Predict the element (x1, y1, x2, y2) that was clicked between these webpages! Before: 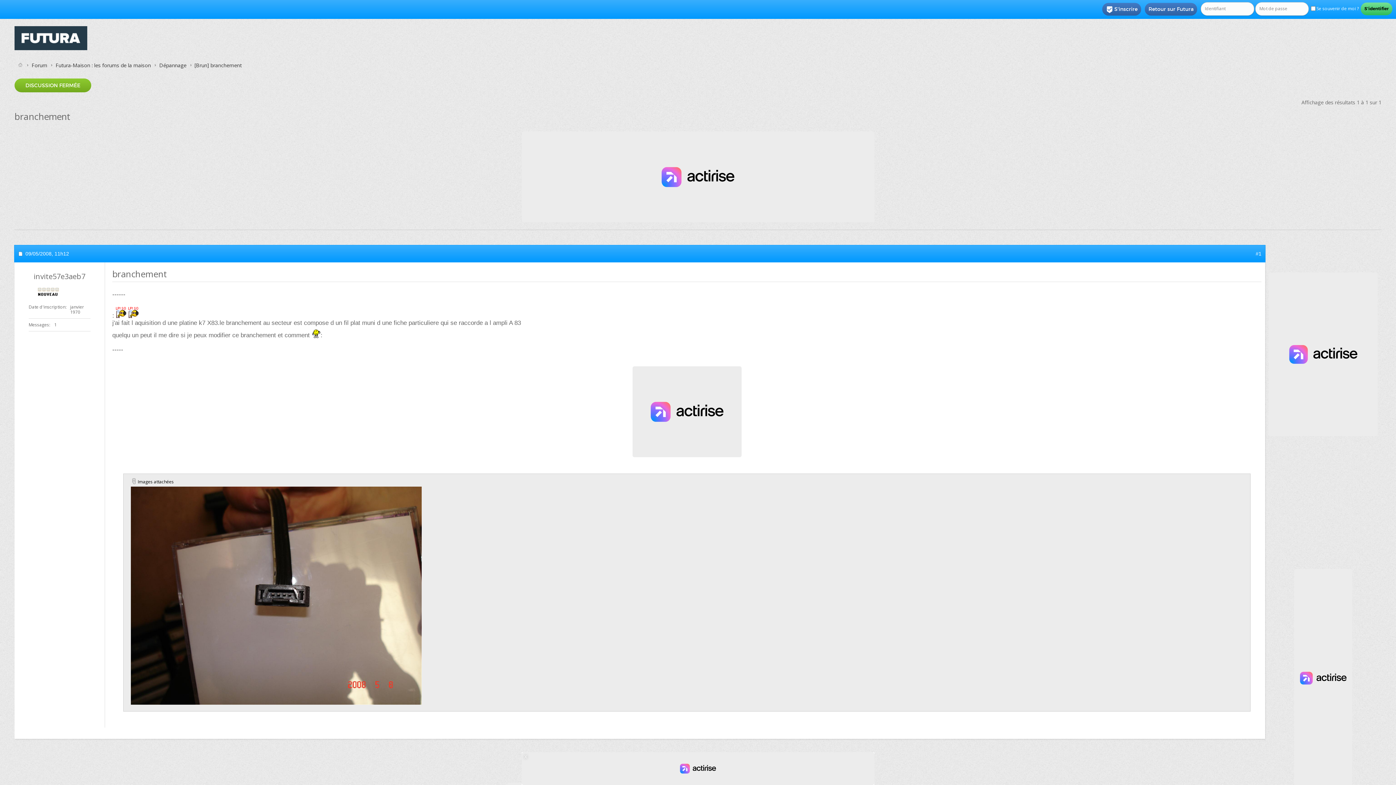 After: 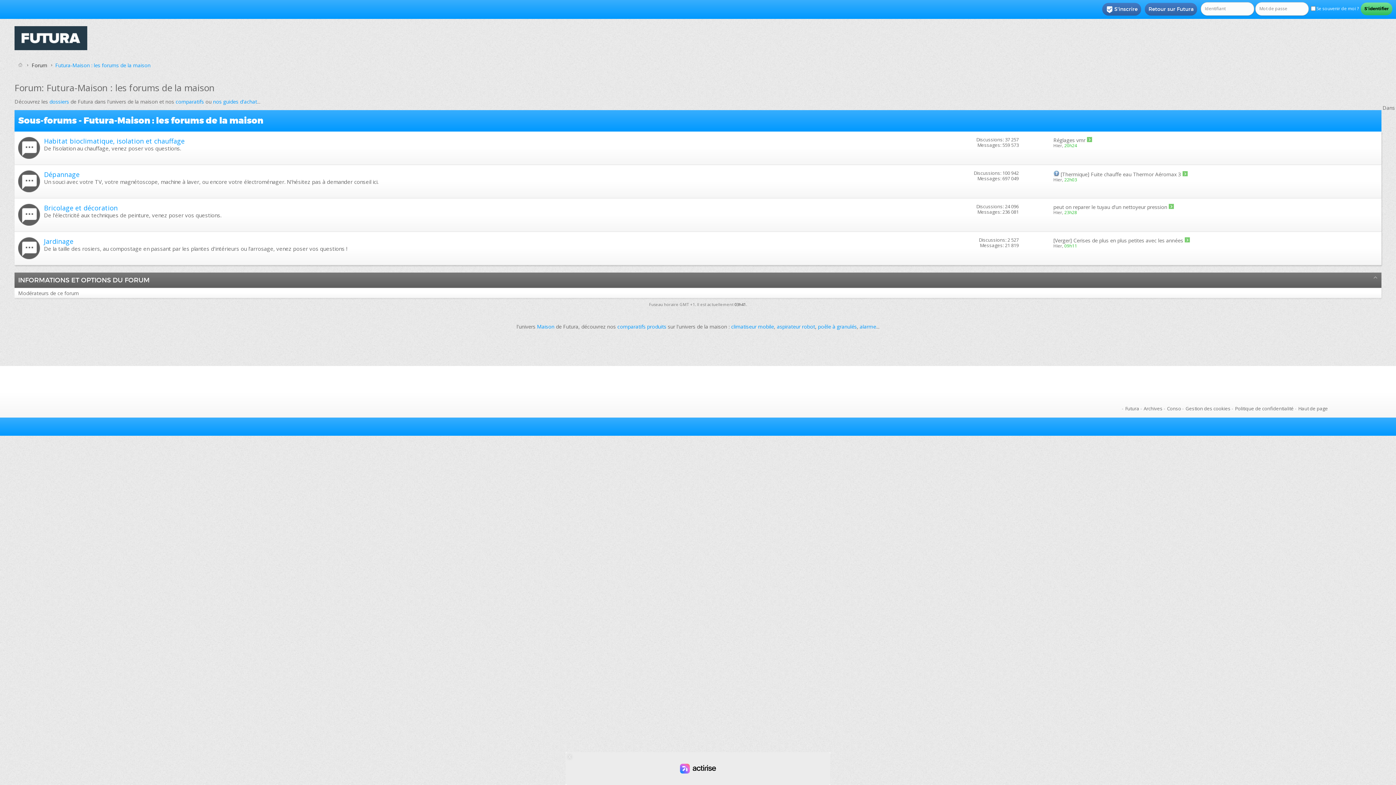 Action: label: Futura-Maison : les forums de la maison bbox: (53, 61, 152, 69)